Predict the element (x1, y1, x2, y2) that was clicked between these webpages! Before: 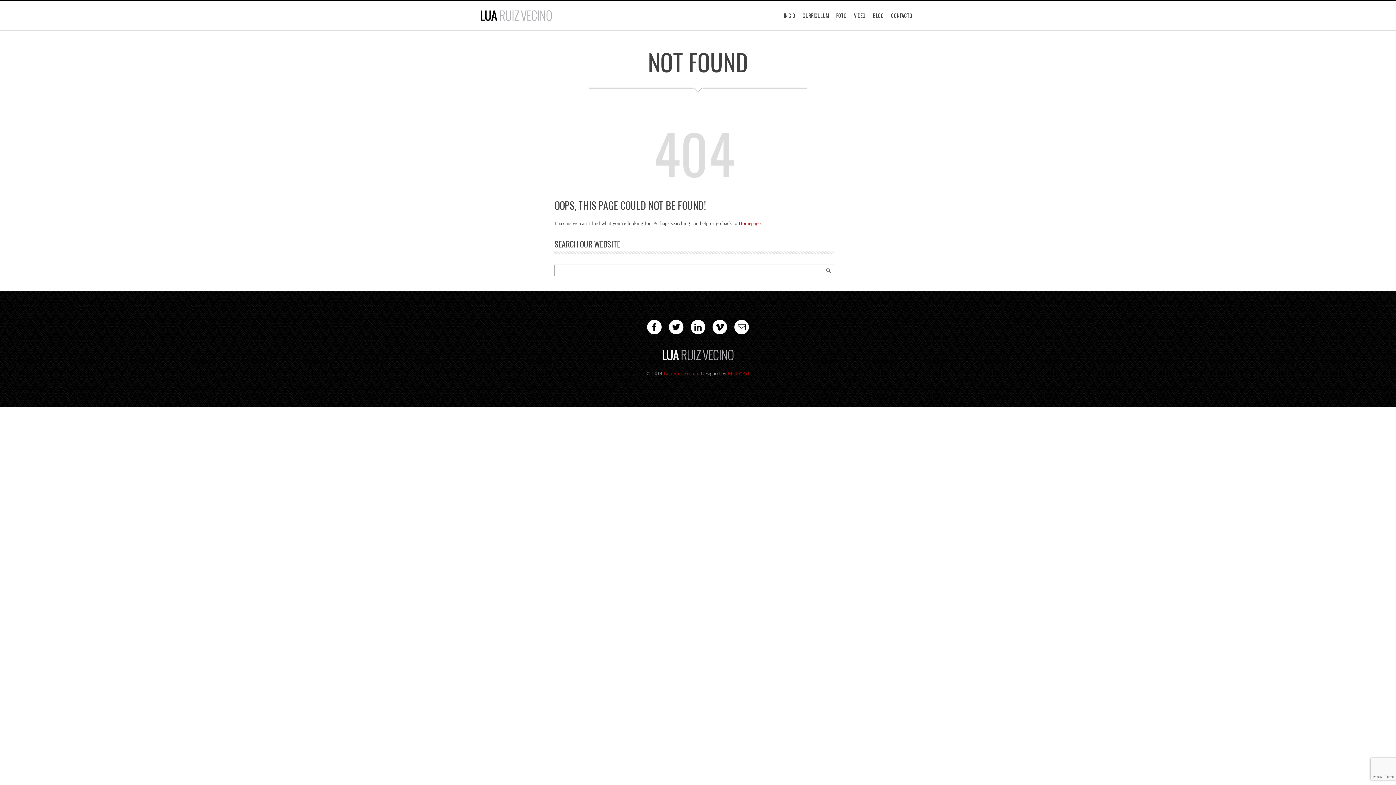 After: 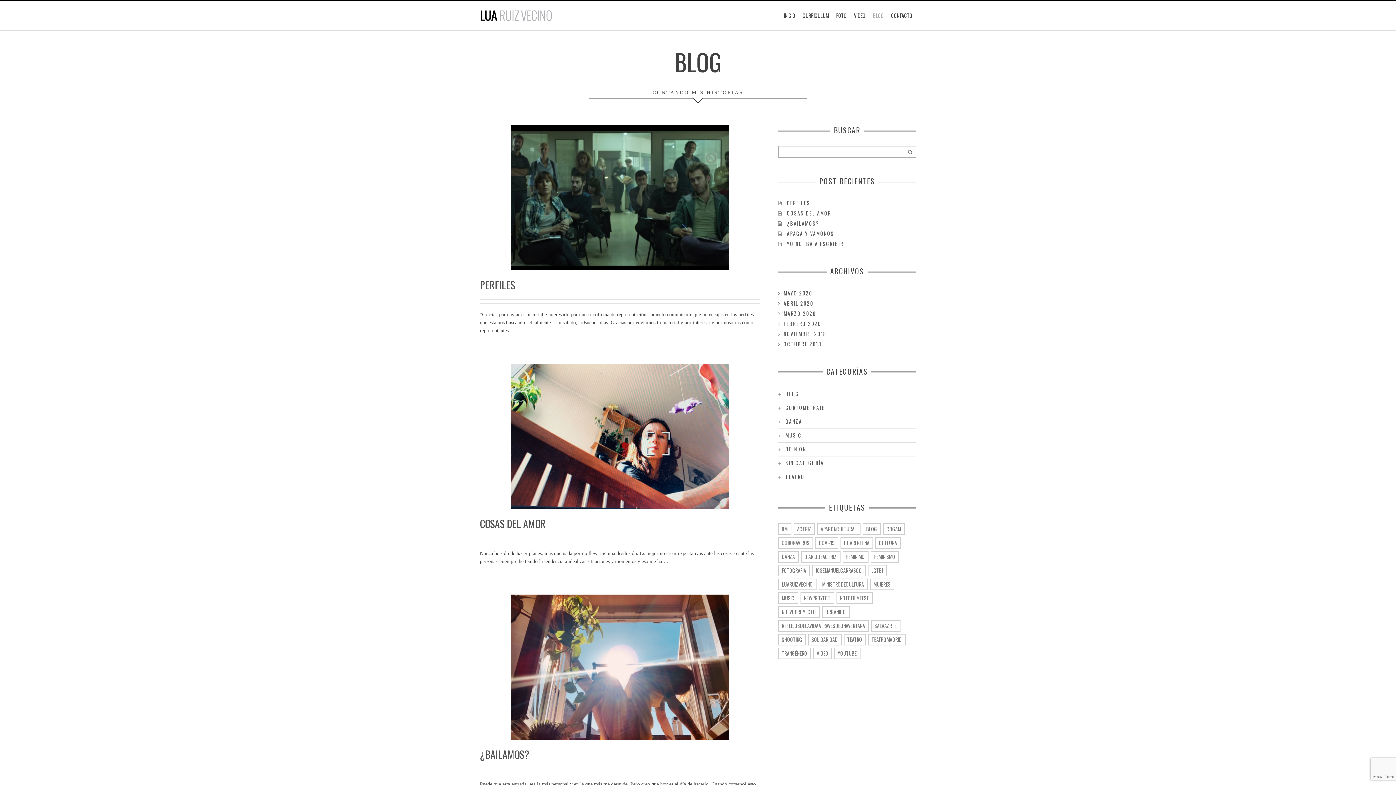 Action: bbox: (873, 4, 883, 26) label: BLOG